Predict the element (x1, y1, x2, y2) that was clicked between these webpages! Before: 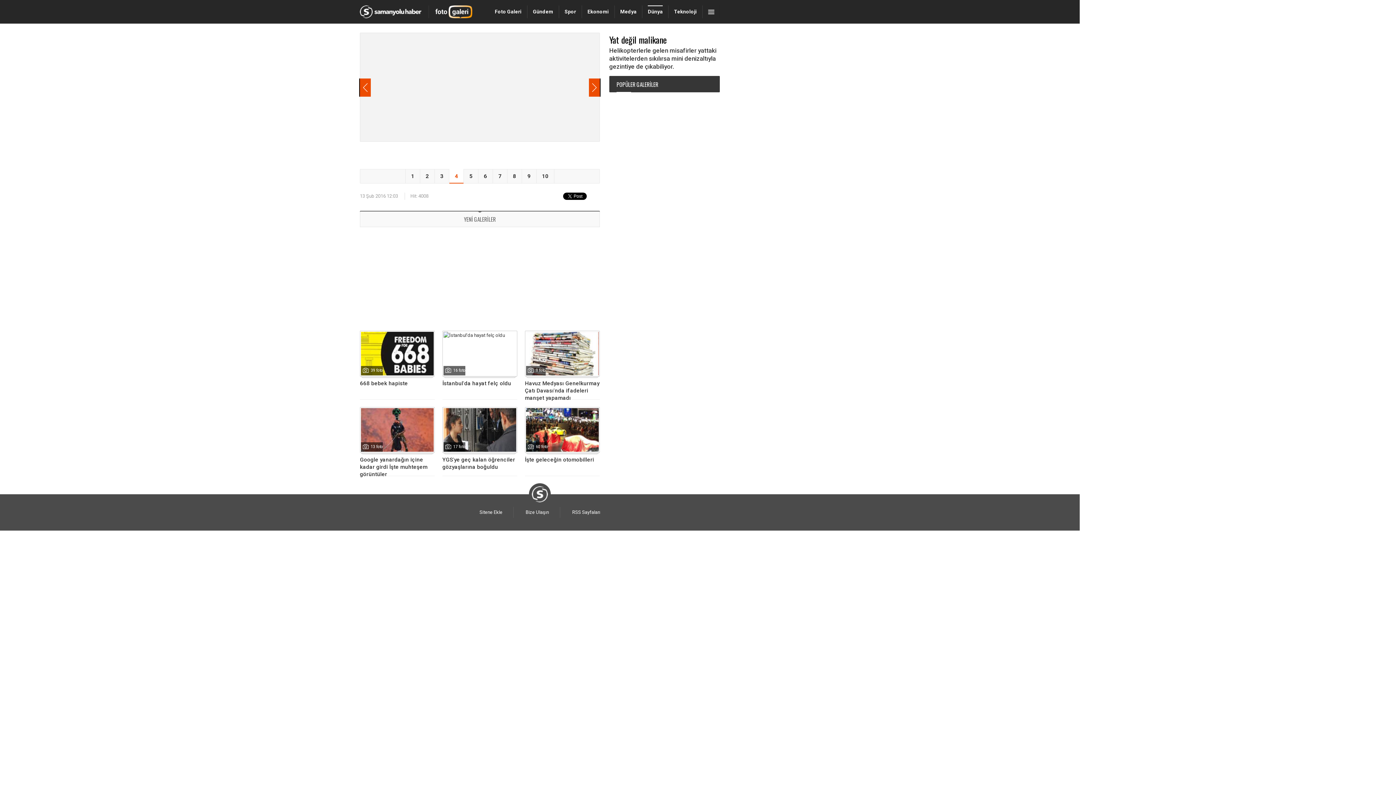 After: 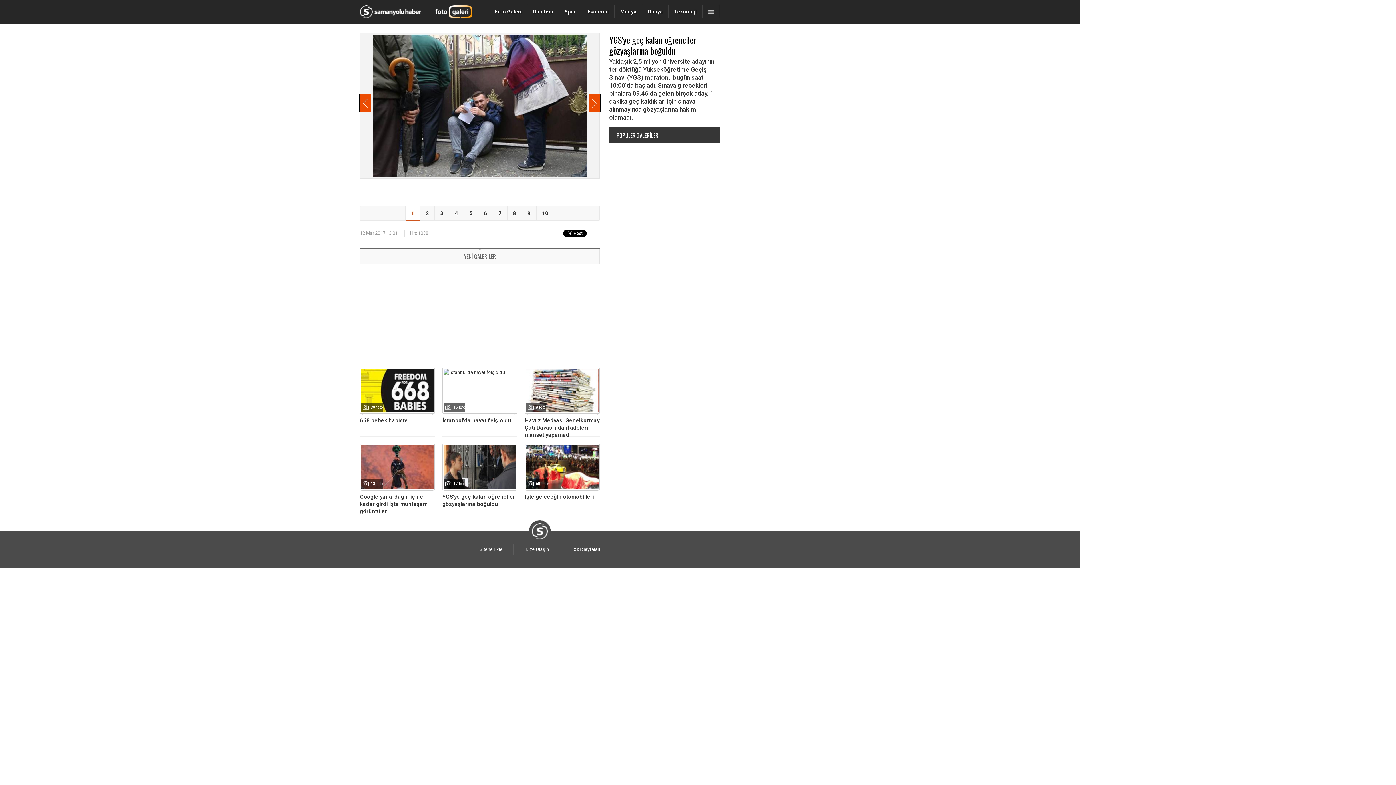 Action: label: 17 foto
YGS'ye geç kalan öğrenciler gözyaşlarına boğuldu bbox: (442, 407, 517, 476)